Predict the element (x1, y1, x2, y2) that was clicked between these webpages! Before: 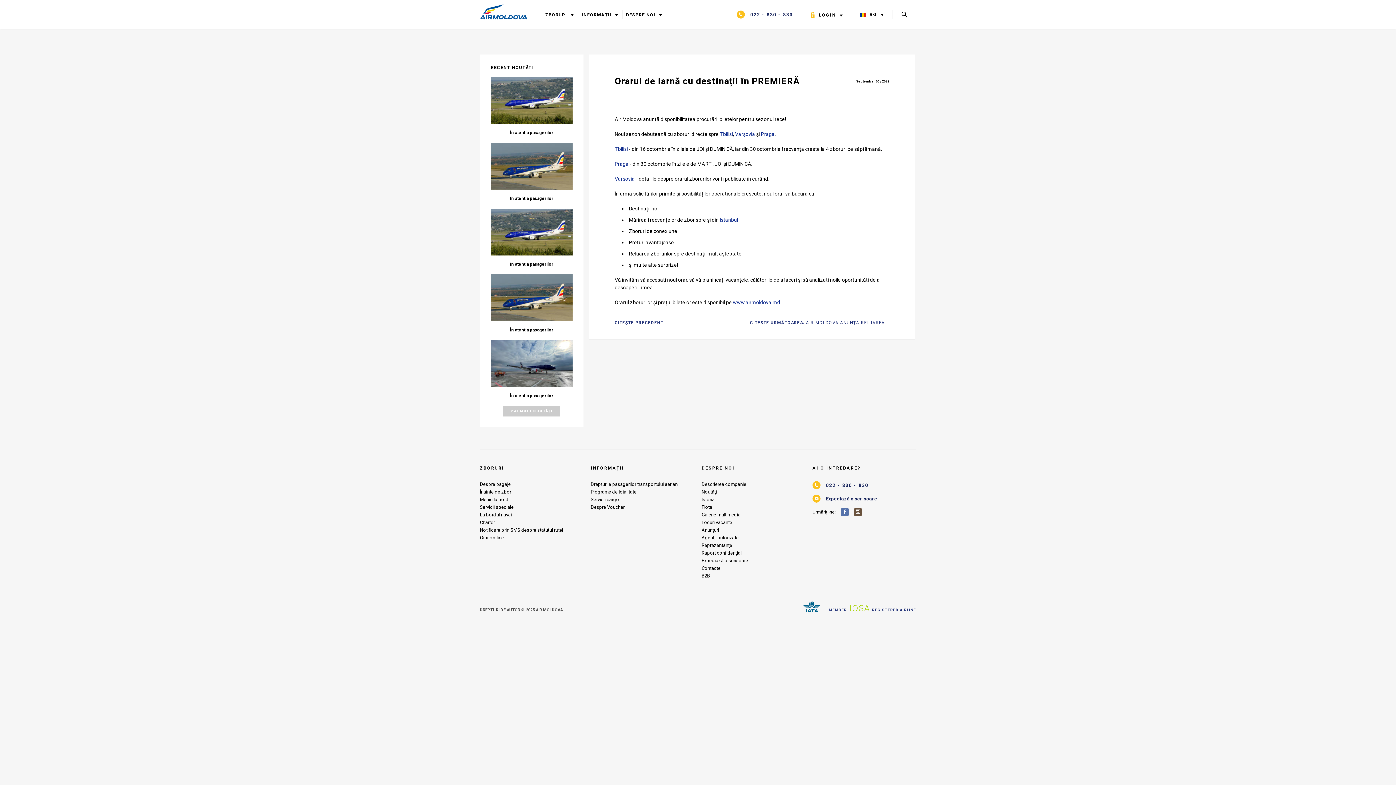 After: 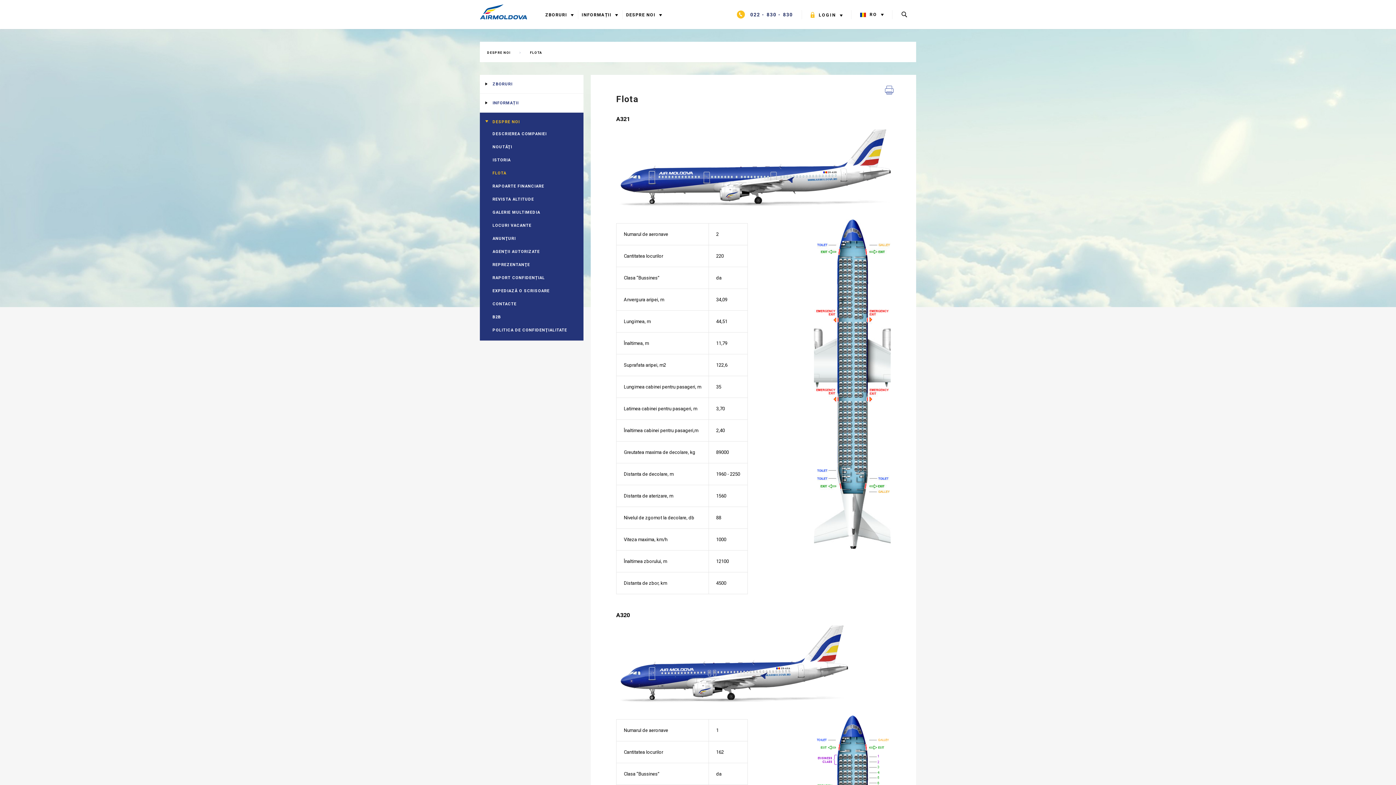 Action: bbox: (701, 504, 712, 510) label: Flota